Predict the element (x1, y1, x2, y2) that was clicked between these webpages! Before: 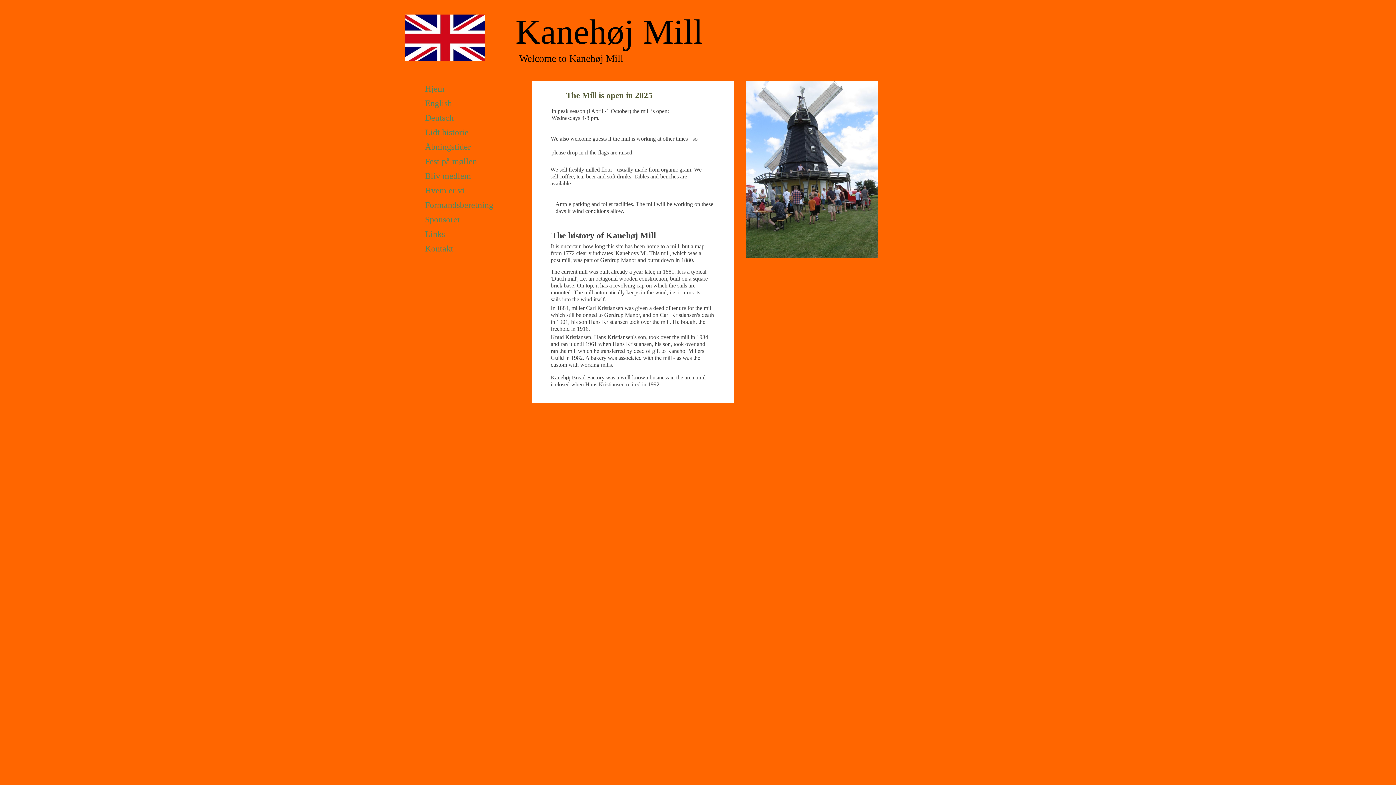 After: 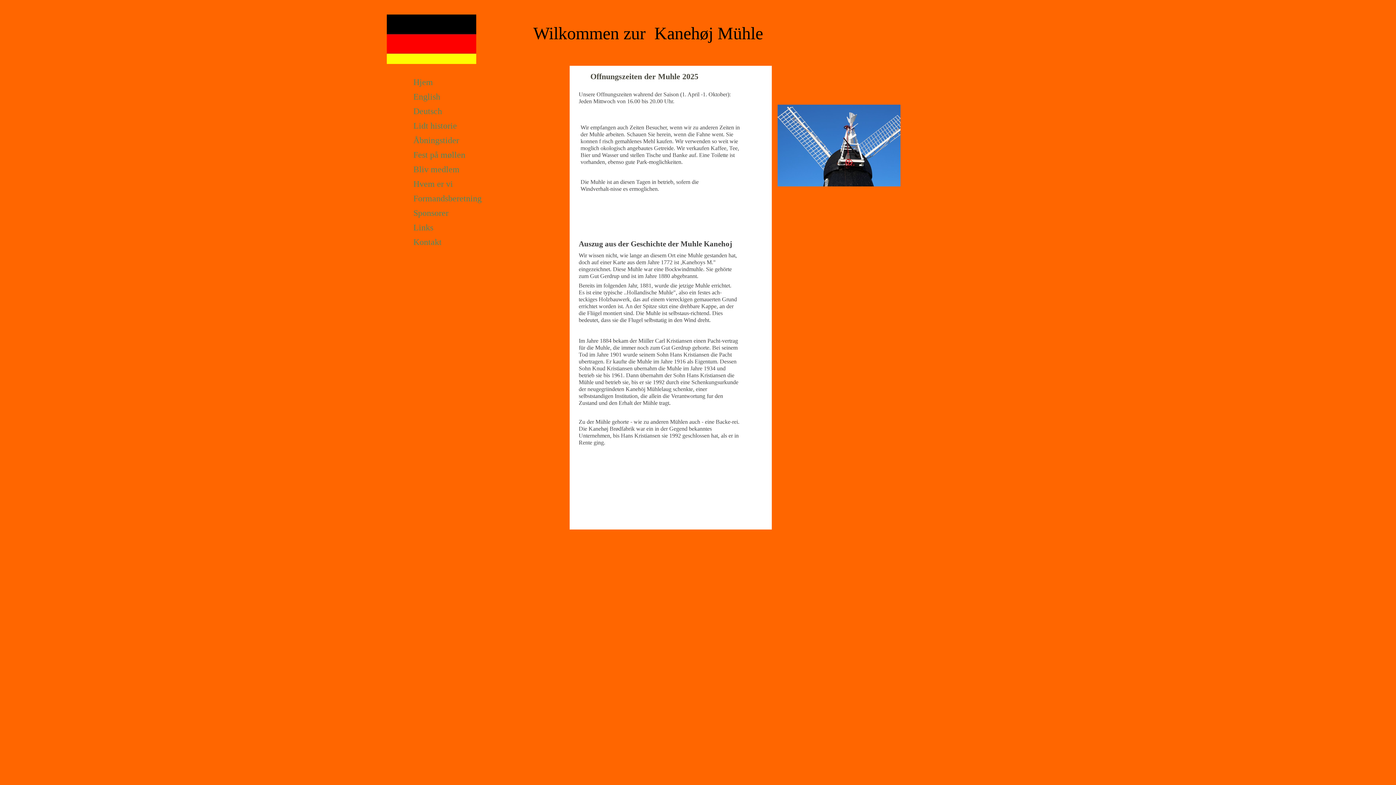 Action: label: Deutsch bbox: (403, 110, 465, 124)